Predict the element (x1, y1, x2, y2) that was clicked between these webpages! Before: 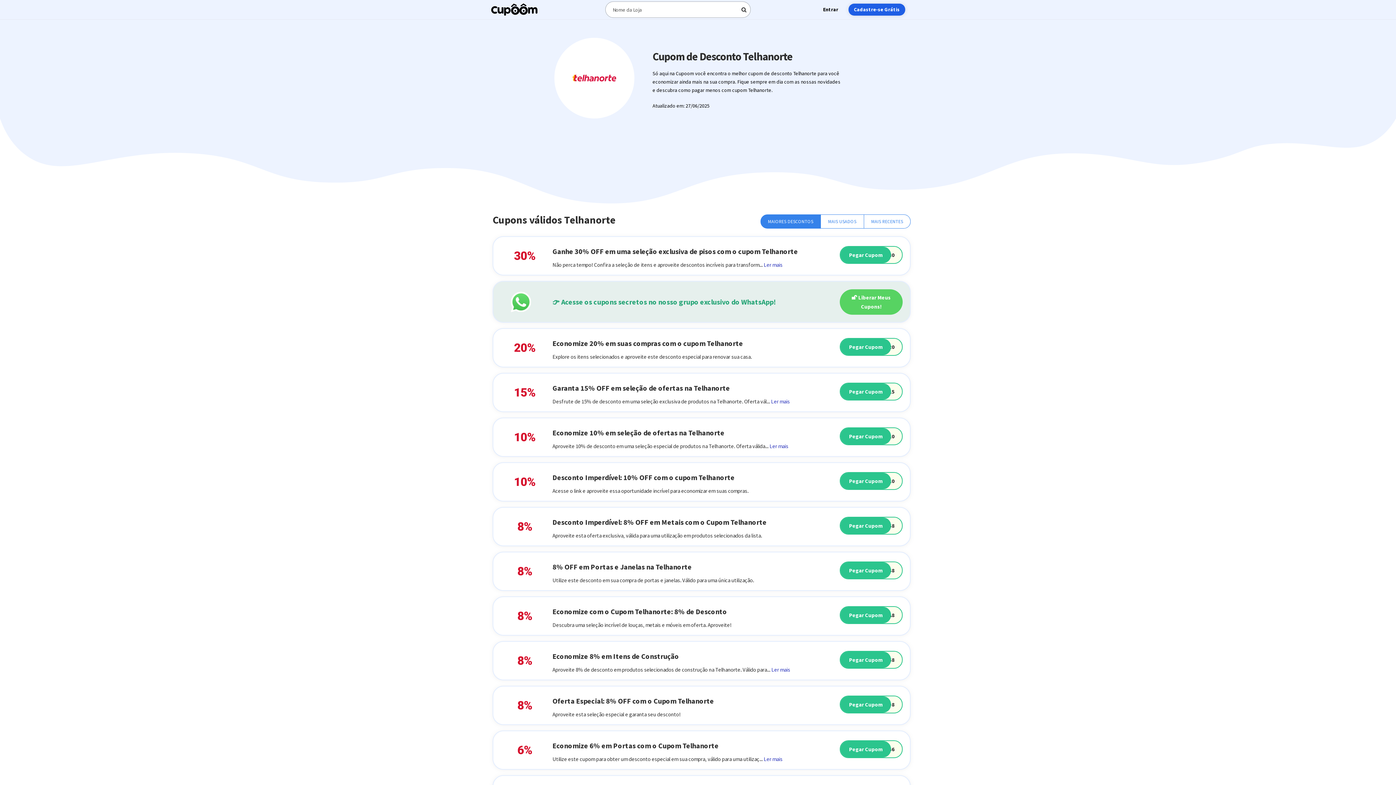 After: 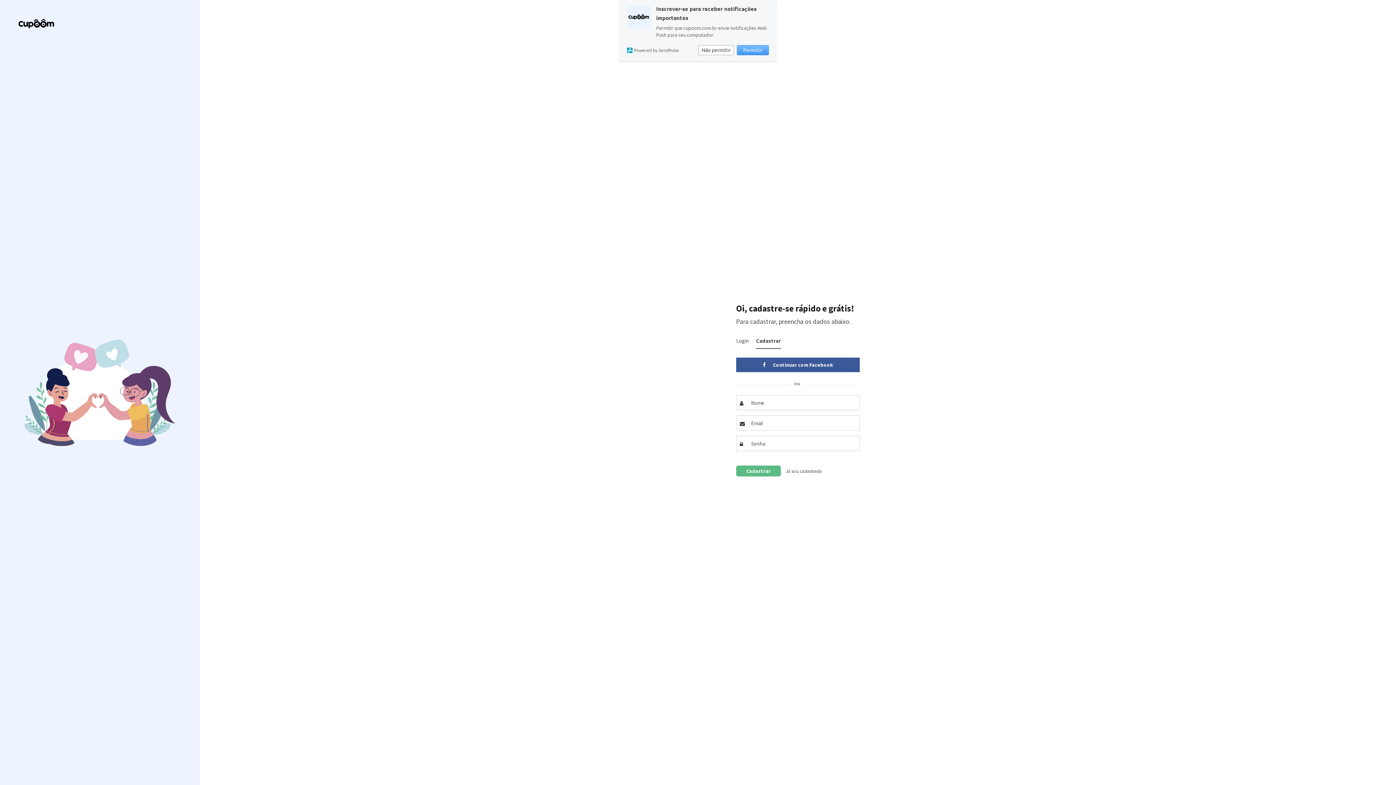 Action: bbox: (848, 3, 905, 15) label: Cadastre-se Grátis